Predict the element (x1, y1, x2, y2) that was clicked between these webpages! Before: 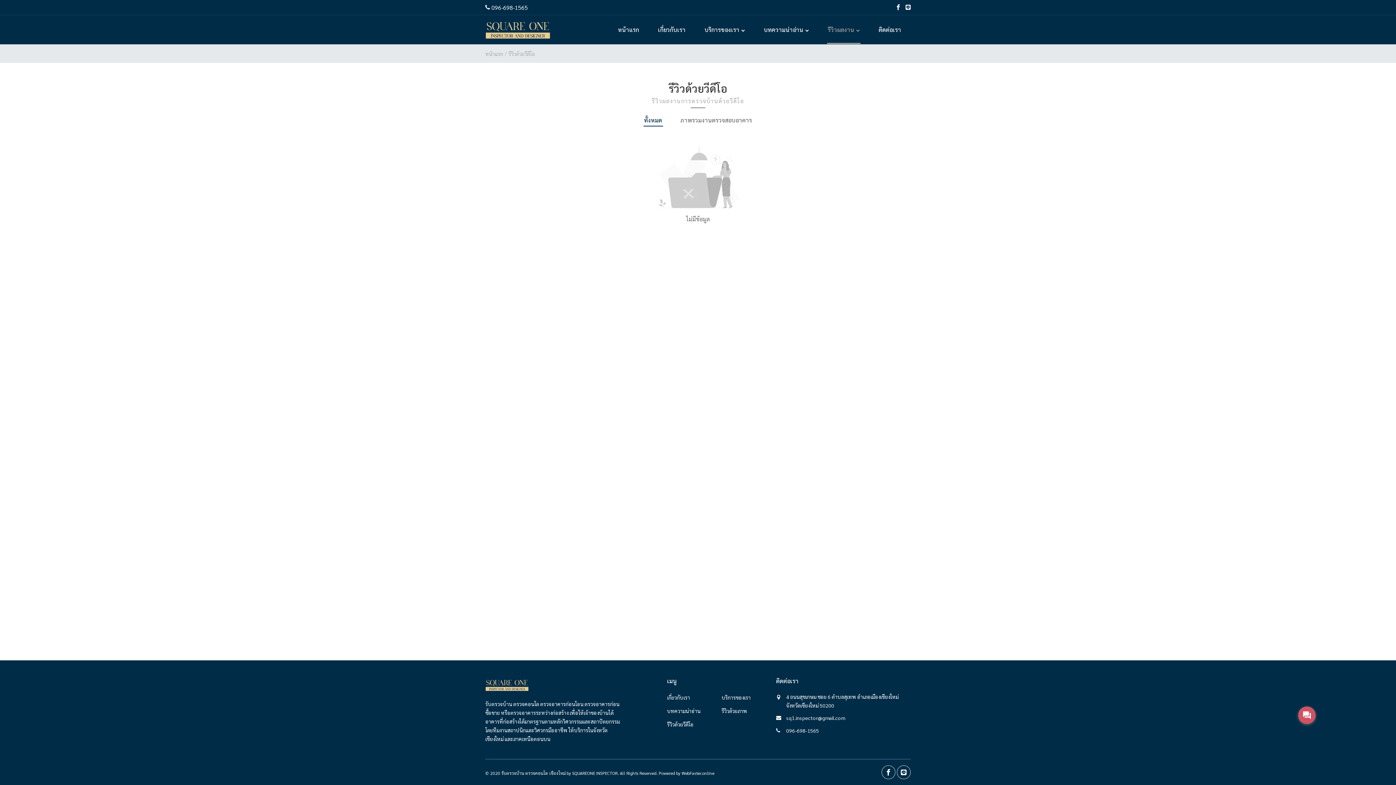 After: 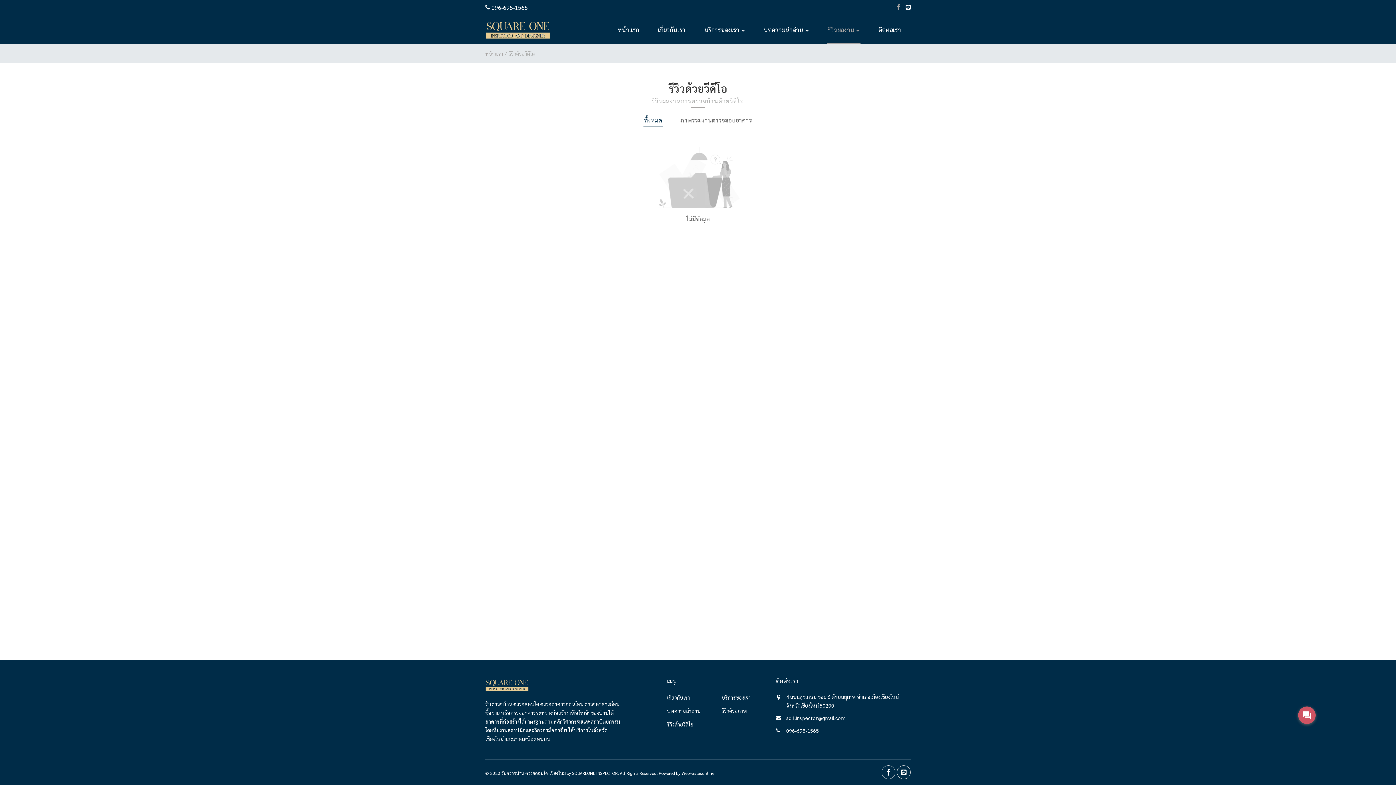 Action: bbox: (895, 2, 901, 12)